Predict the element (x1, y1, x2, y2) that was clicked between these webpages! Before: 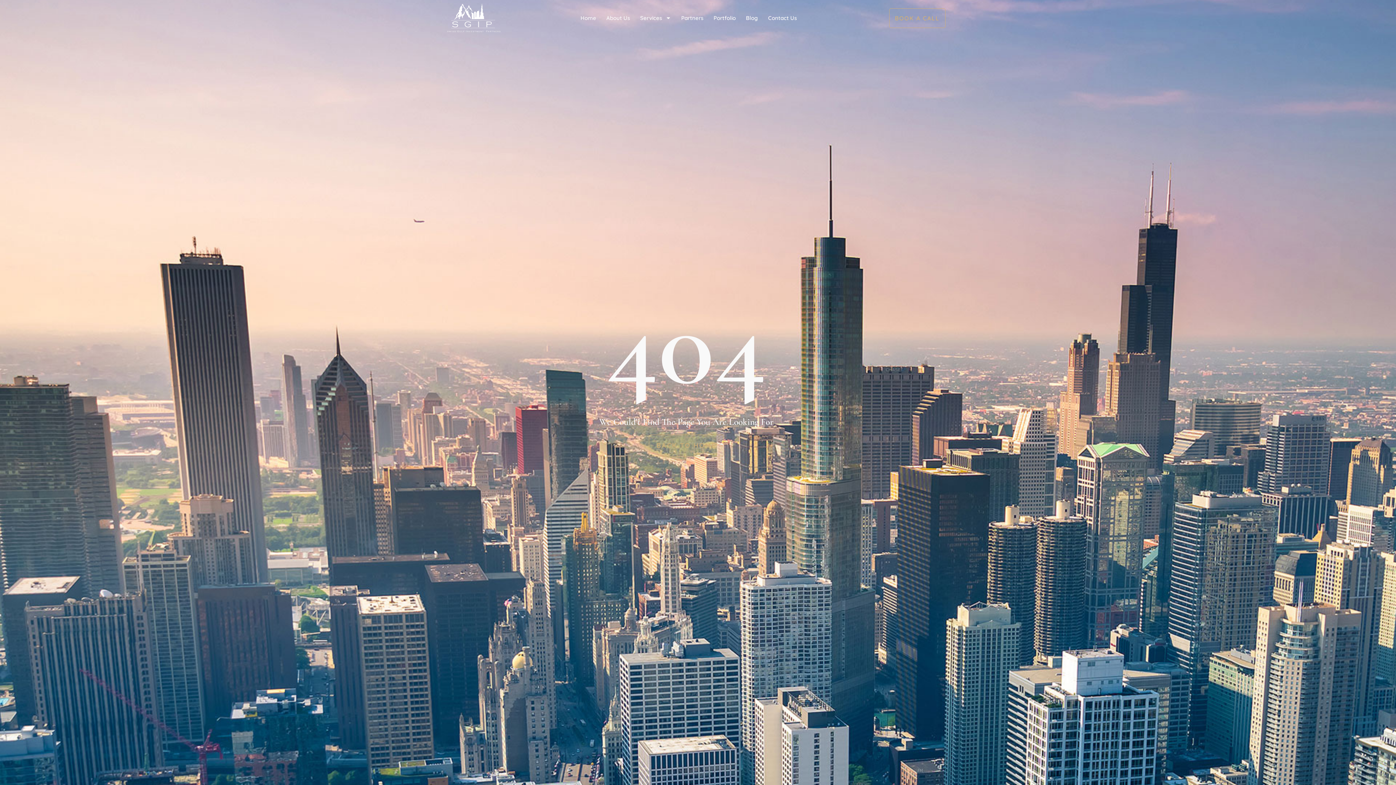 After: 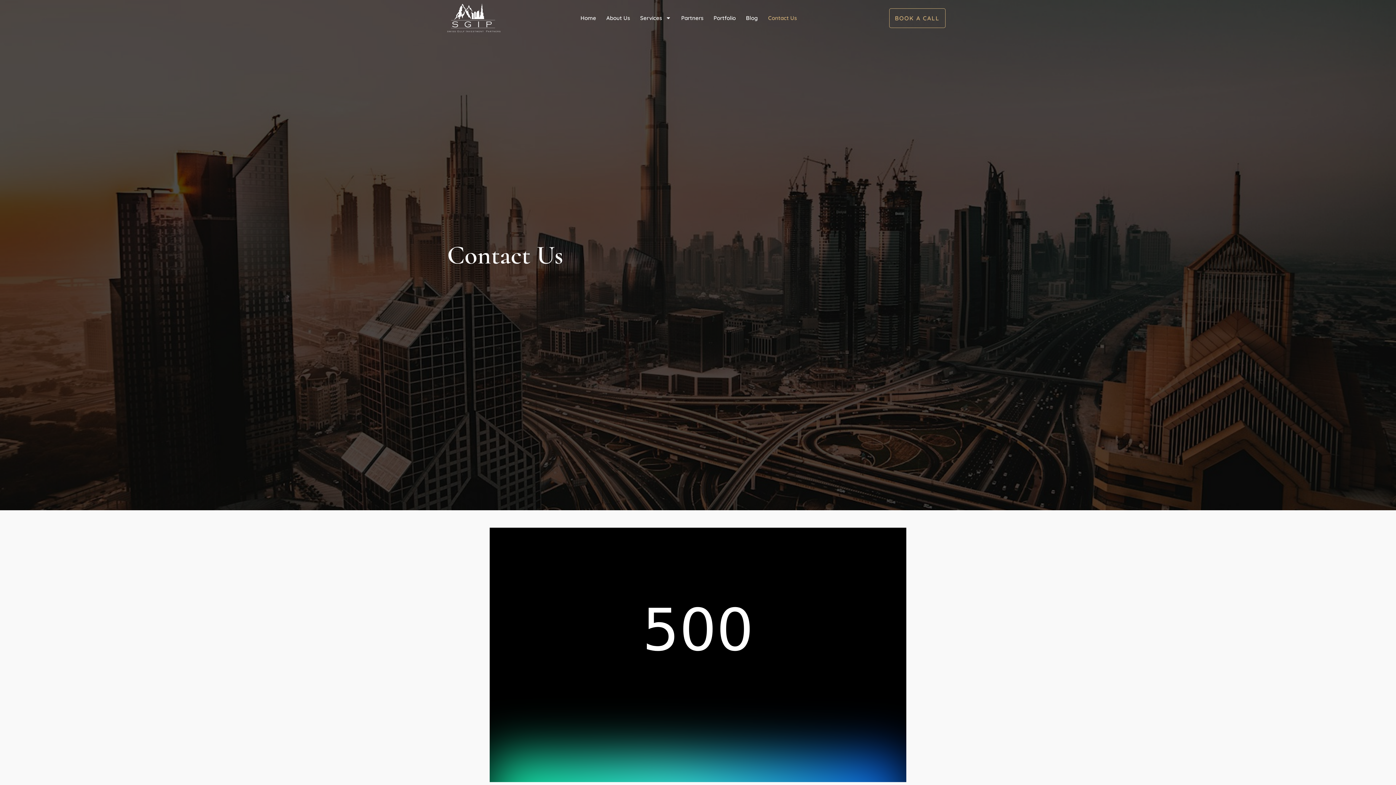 Action: label: BOOK A CALL bbox: (889, 7, 945, 26)